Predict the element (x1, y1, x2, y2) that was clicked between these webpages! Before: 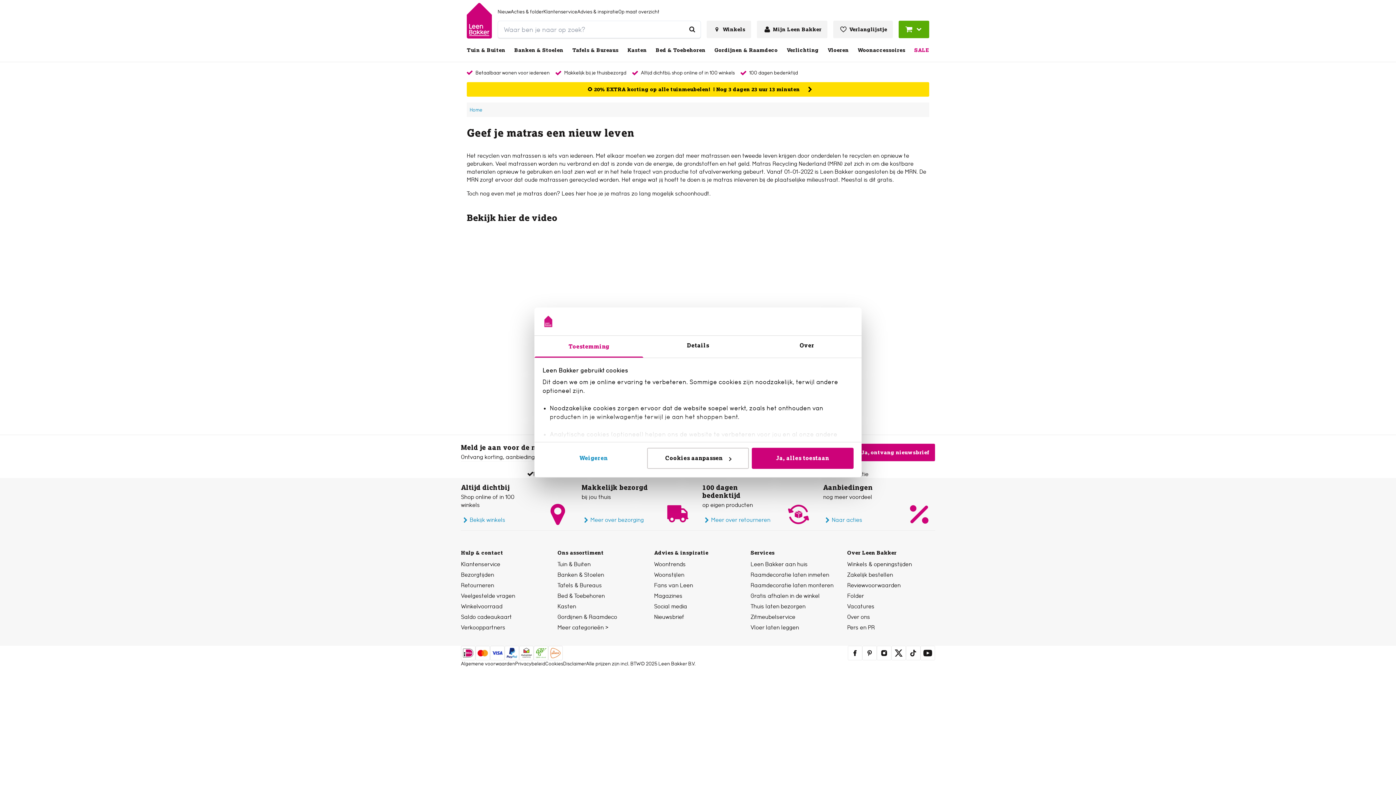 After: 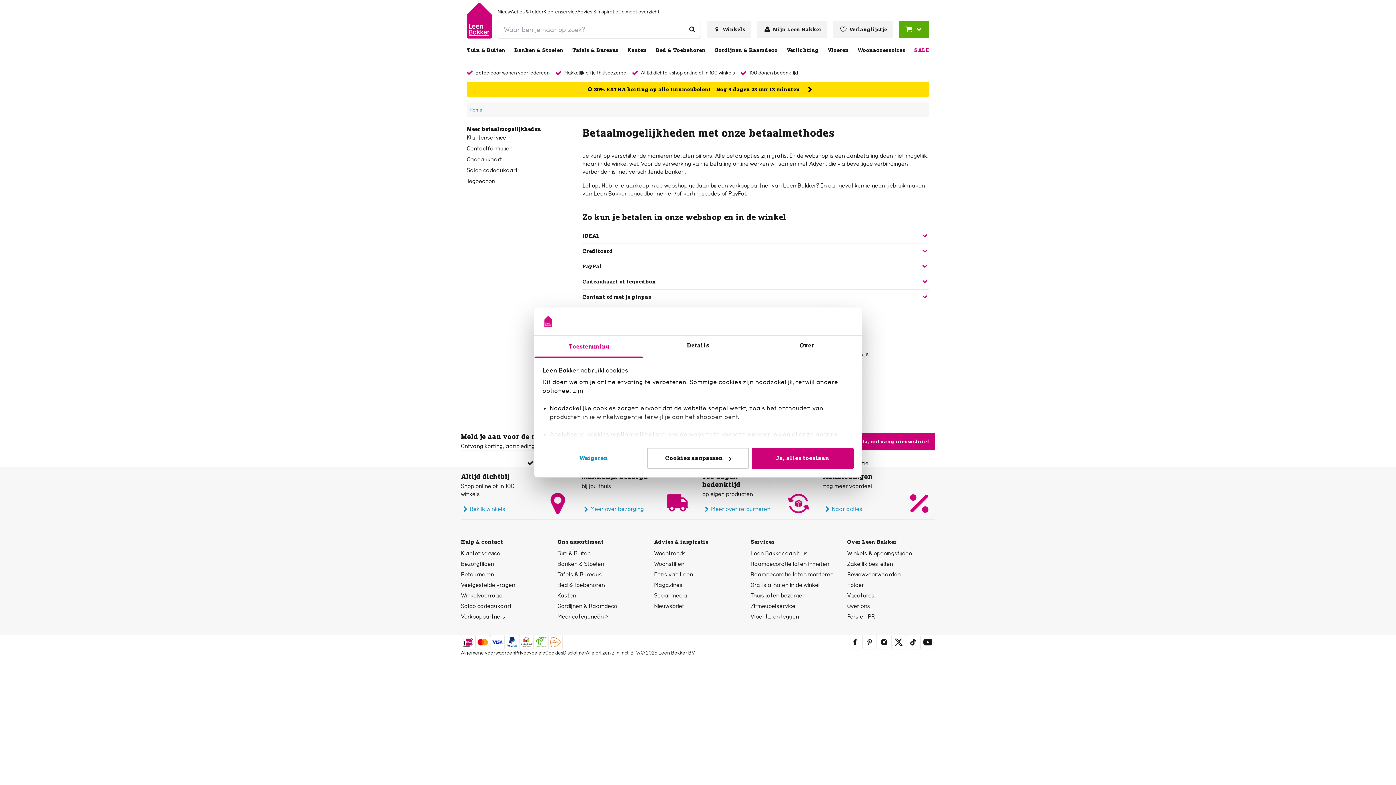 Action: bbox: (504, 646, 519, 660)